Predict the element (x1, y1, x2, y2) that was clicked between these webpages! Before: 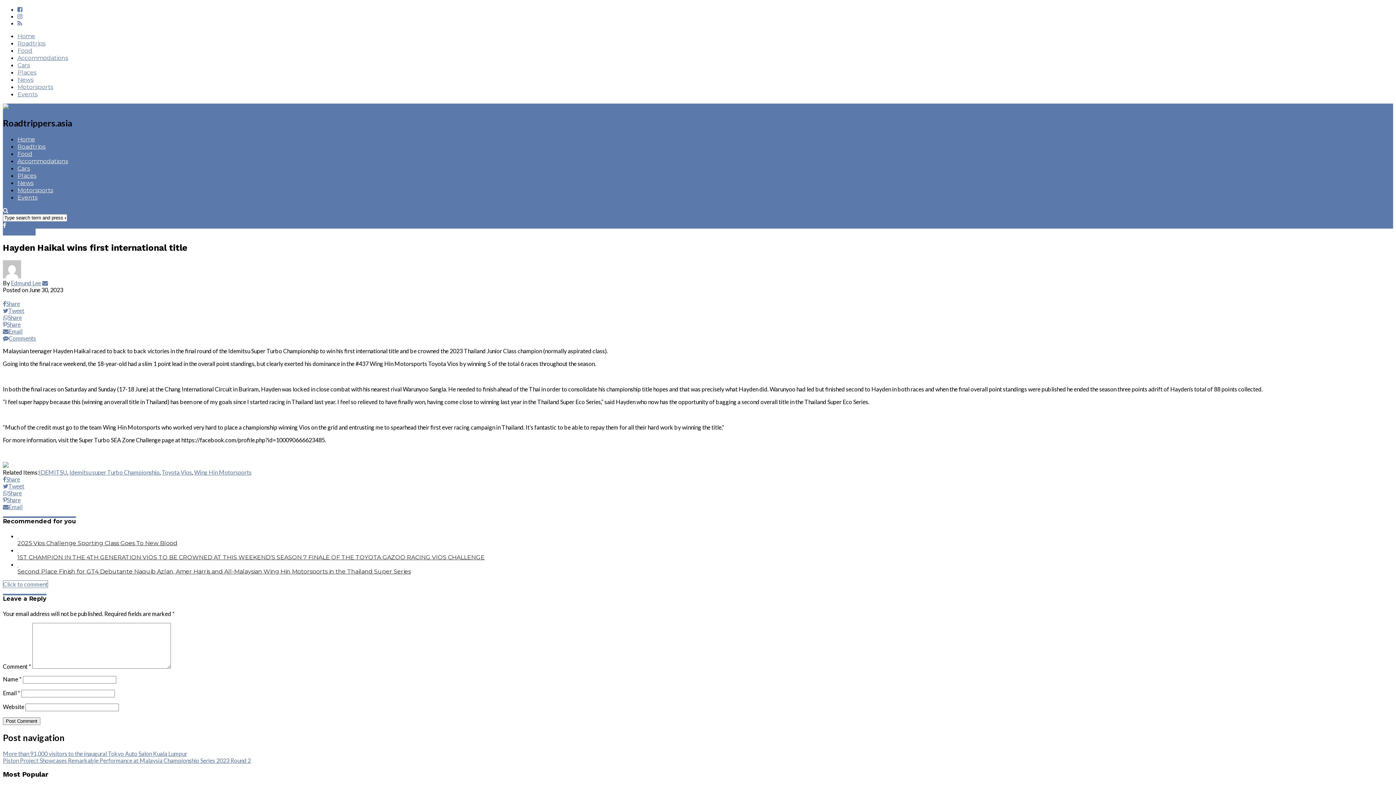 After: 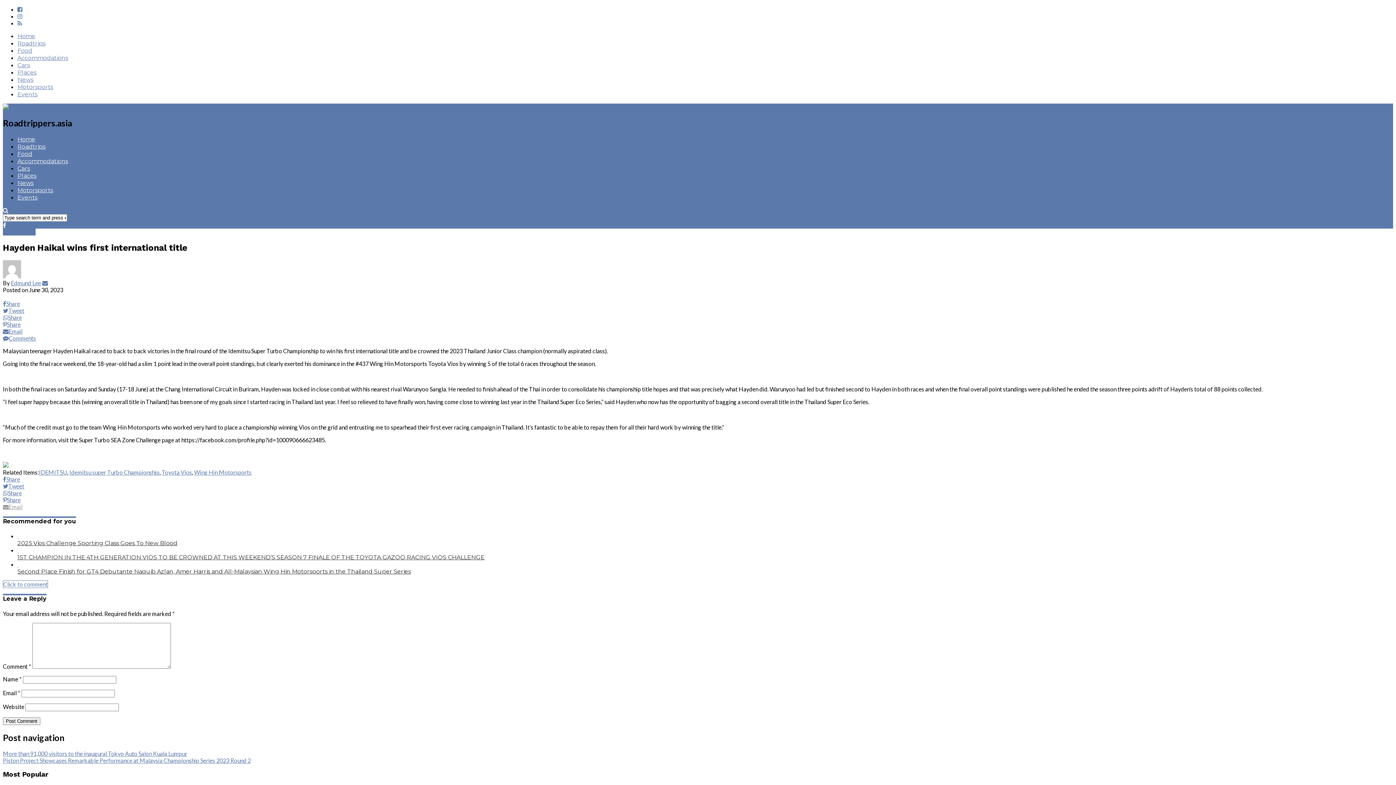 Action: label: Email bbox: (2, 503, 1393, 510)